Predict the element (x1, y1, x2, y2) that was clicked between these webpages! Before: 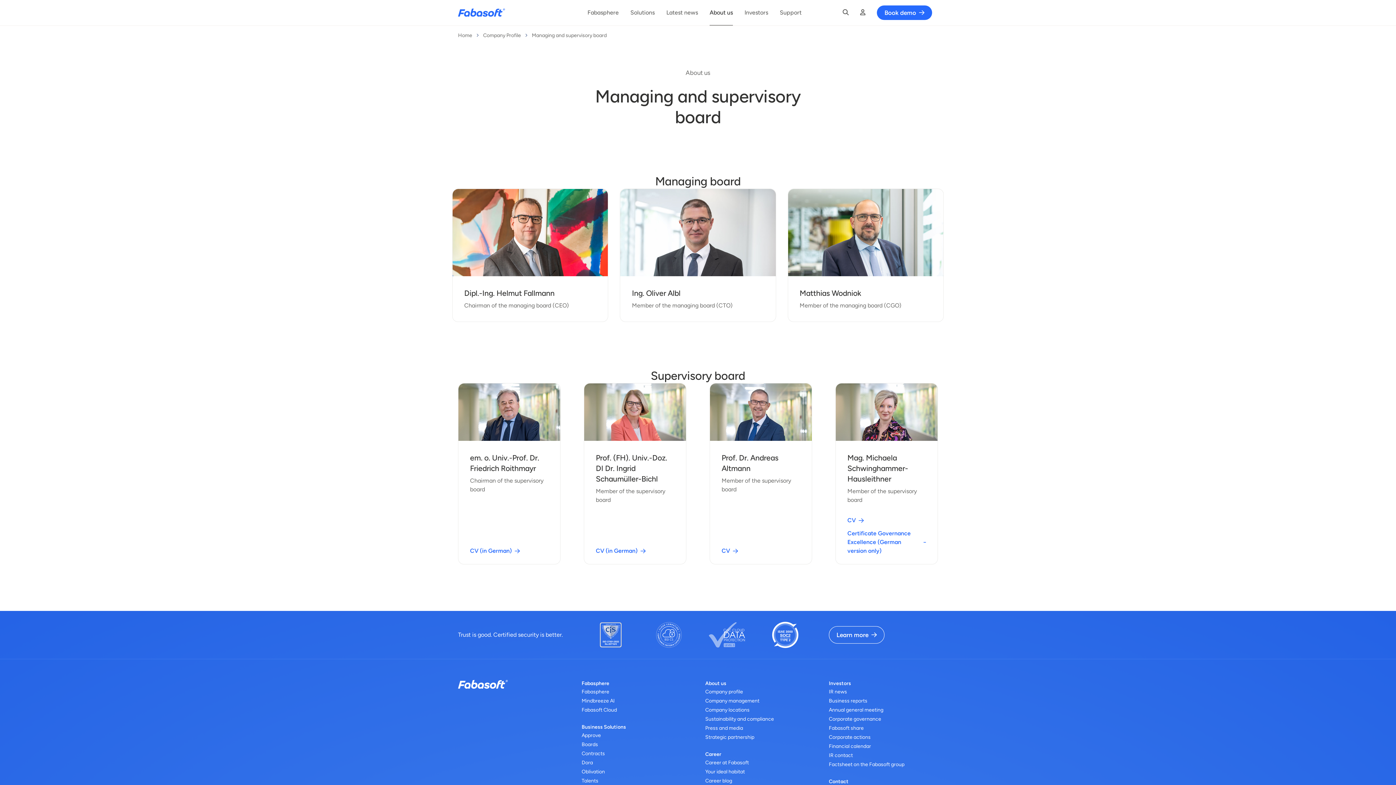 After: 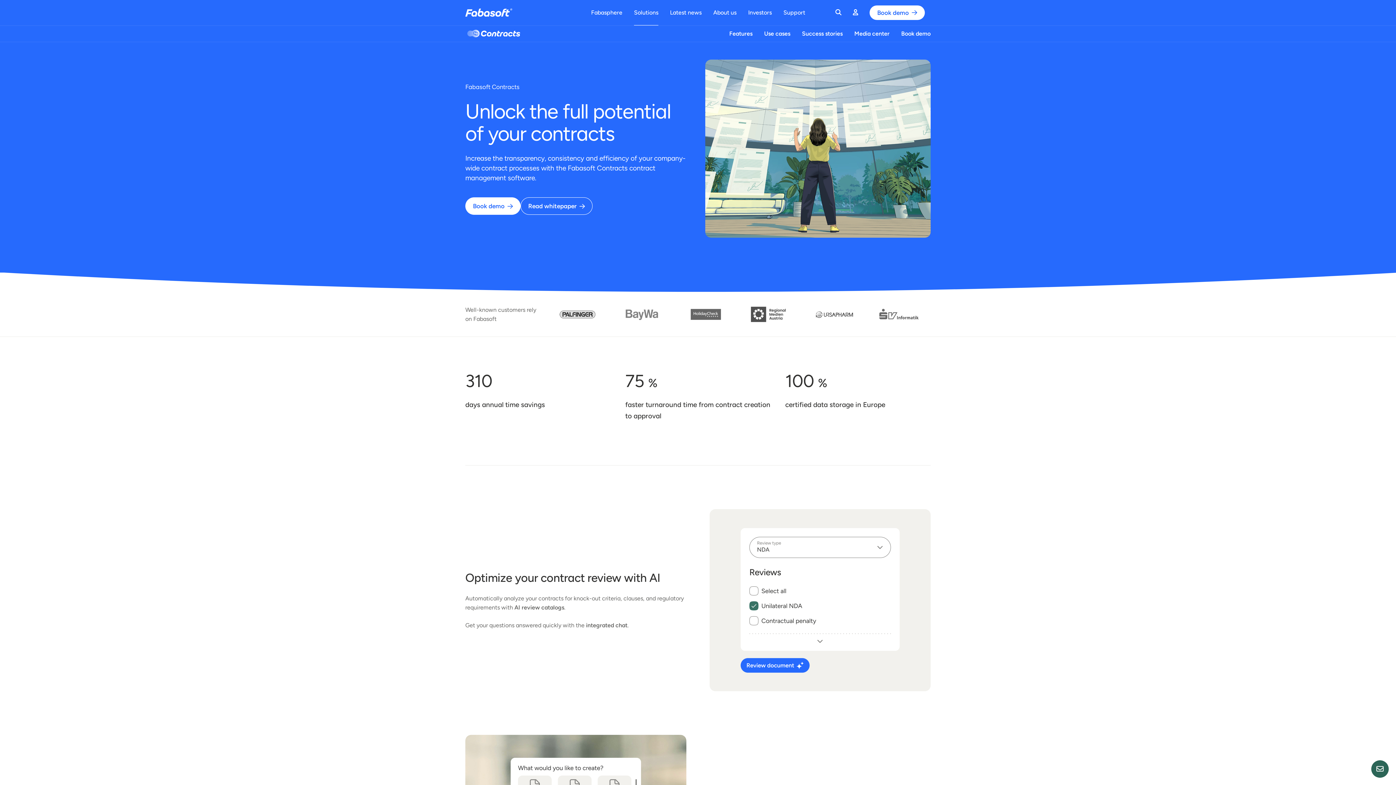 Action: label: Contracts bbox: (581, 750, 605, 757)